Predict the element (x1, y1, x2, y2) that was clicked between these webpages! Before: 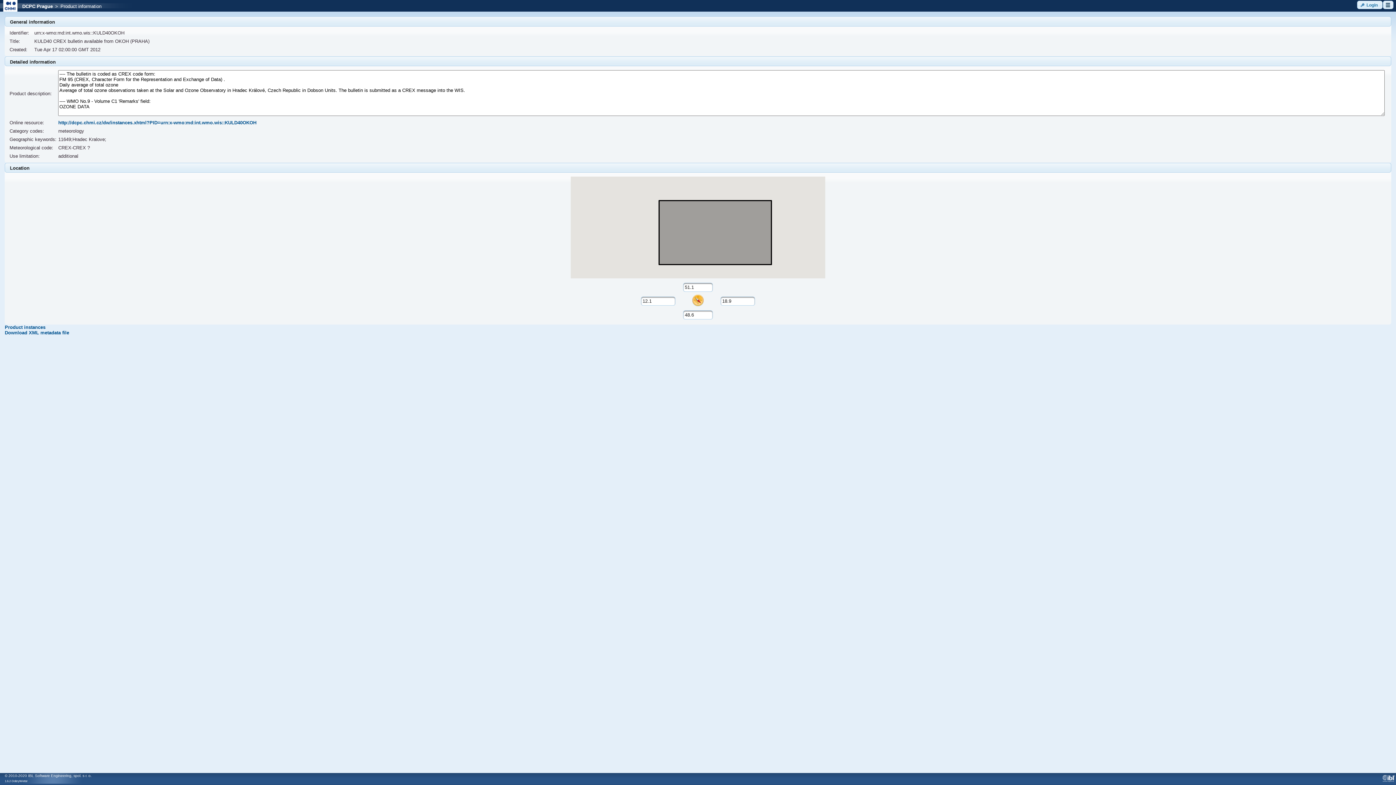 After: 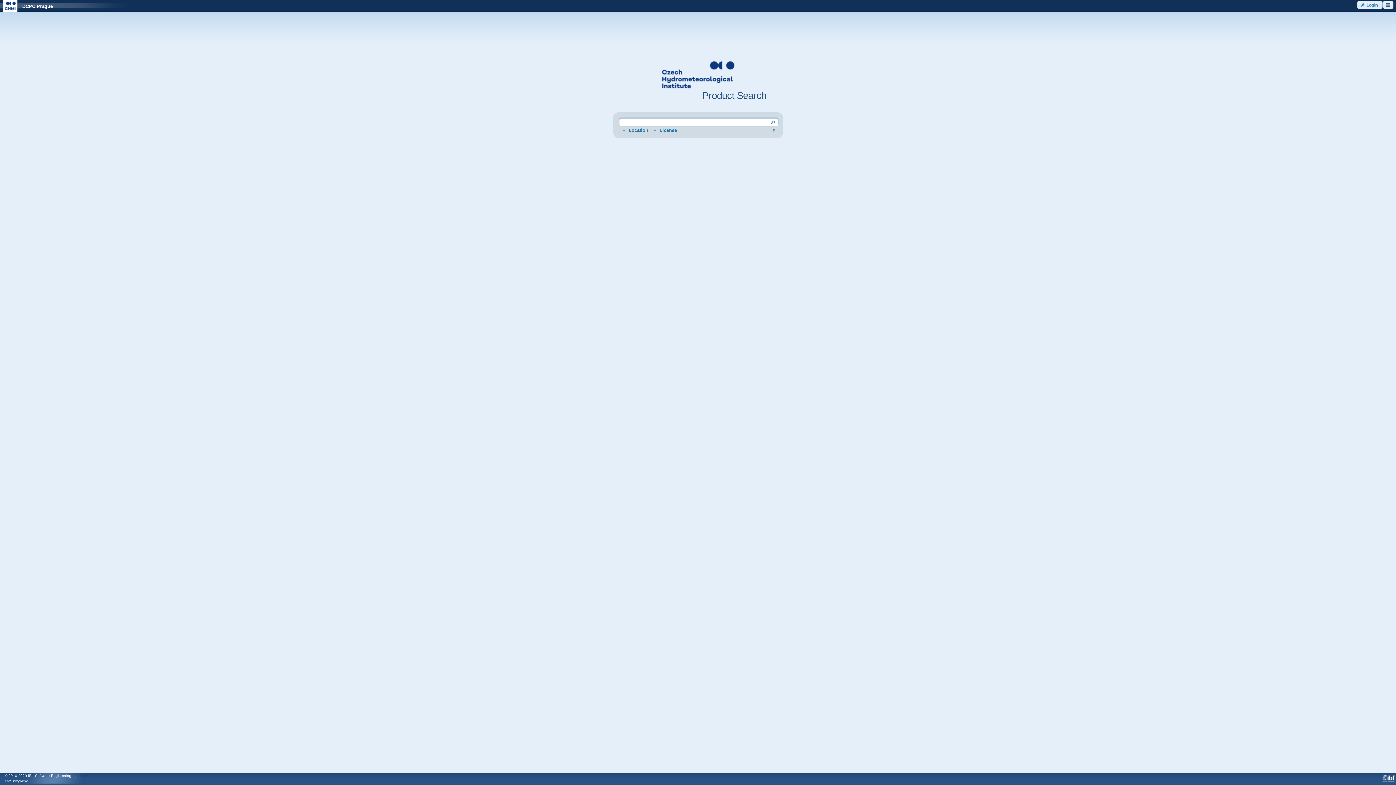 Action: bbox: (17, 3, 52, 9) label: DCPC Prague